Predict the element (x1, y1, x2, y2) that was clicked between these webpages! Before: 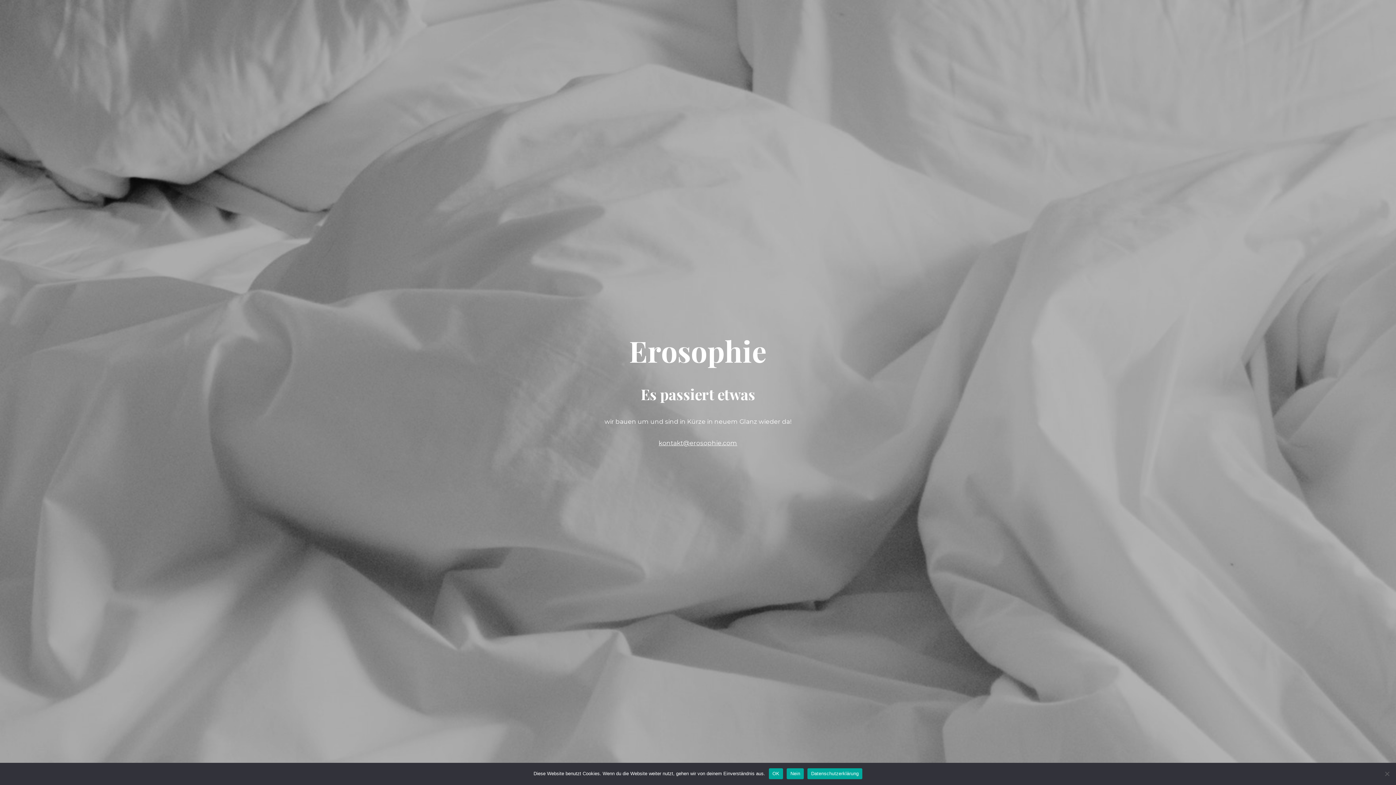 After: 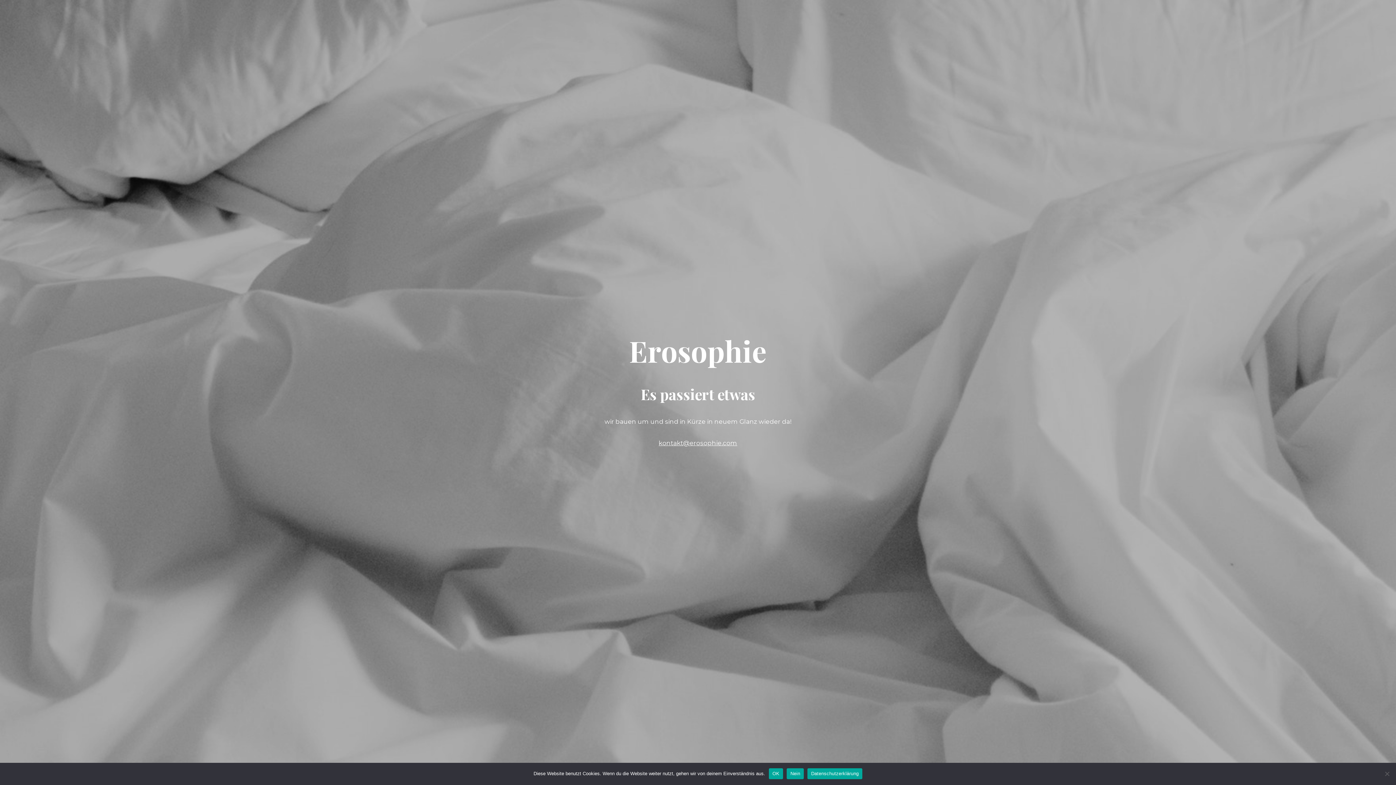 Action: label: kontakt@erosophie.com bbox: (658, 439, 737, 446)